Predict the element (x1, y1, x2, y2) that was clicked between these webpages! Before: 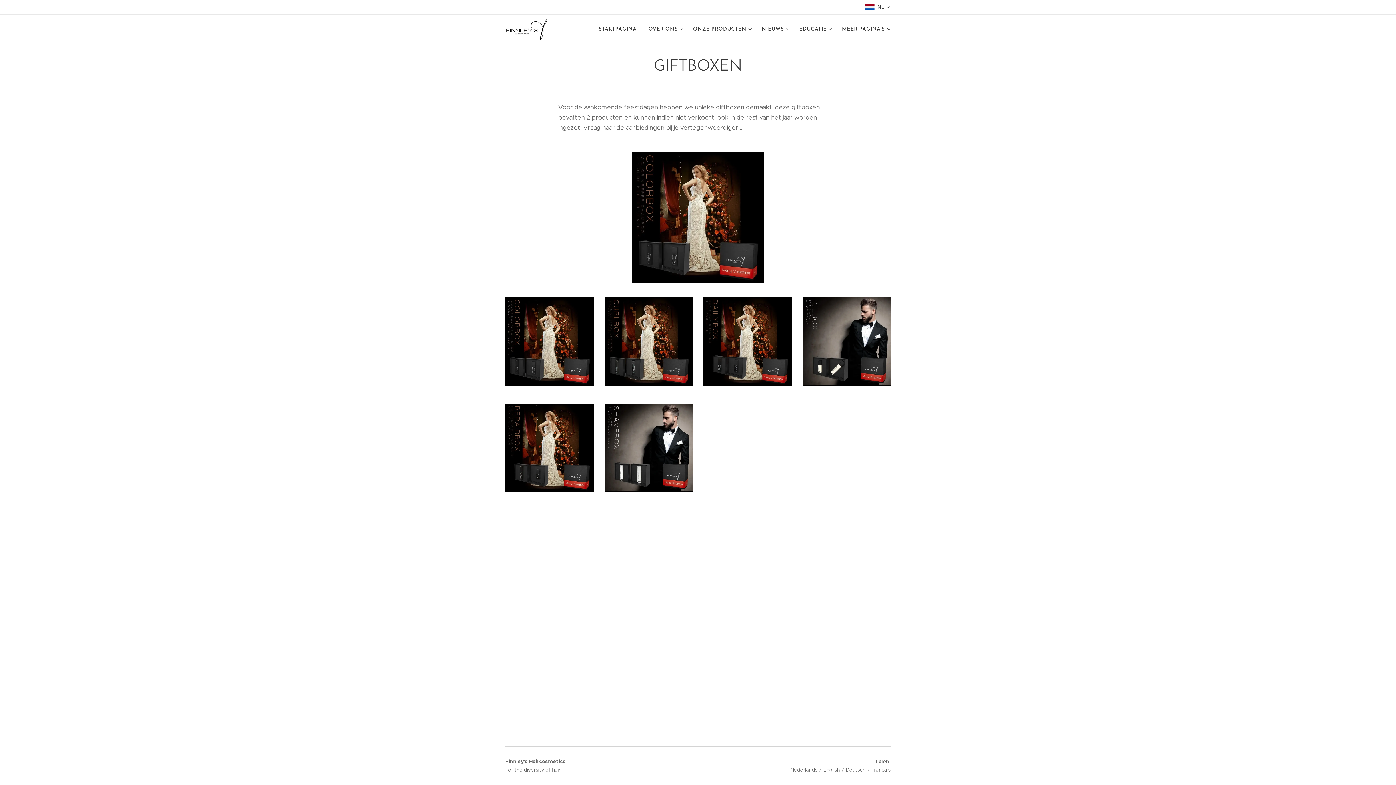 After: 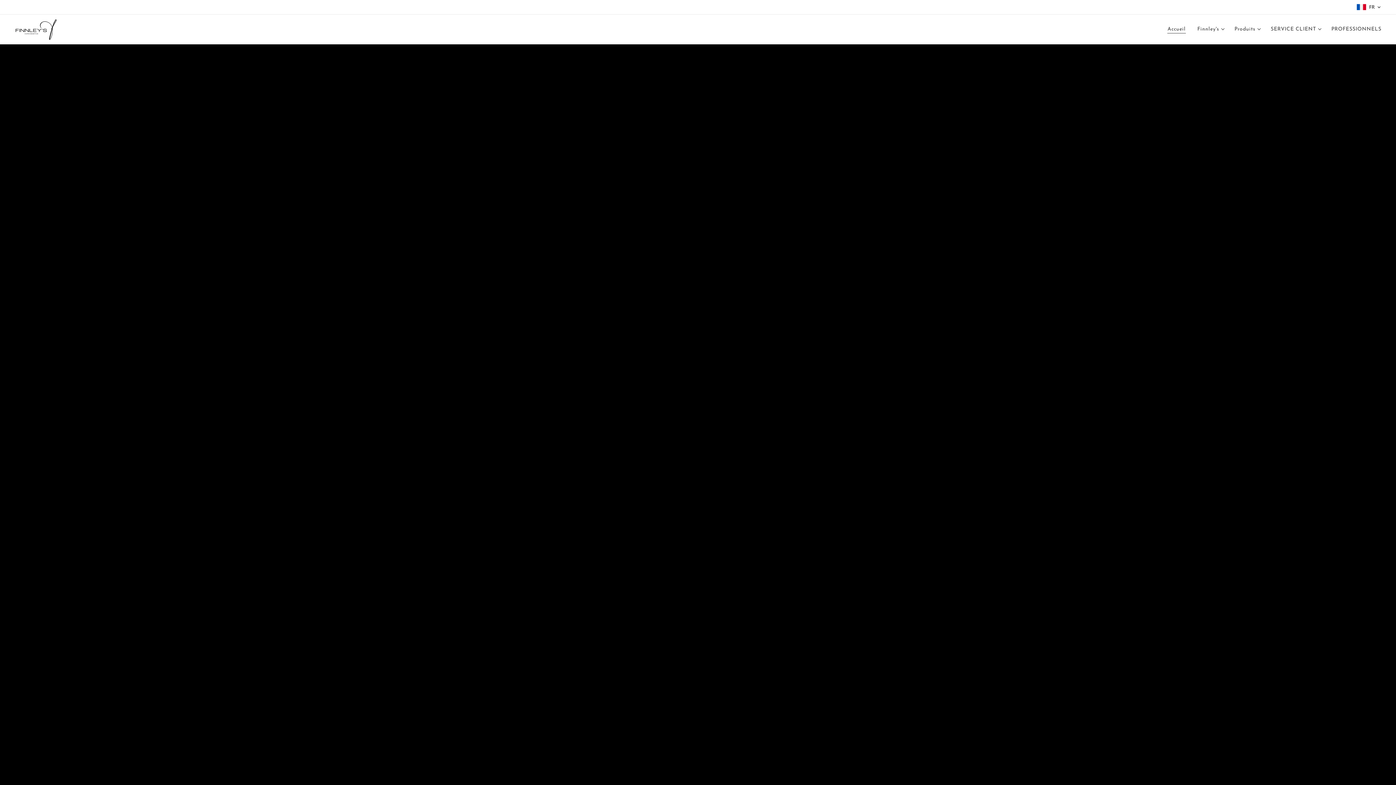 Action: bbox: (871, 766, 890, 773) label: Français